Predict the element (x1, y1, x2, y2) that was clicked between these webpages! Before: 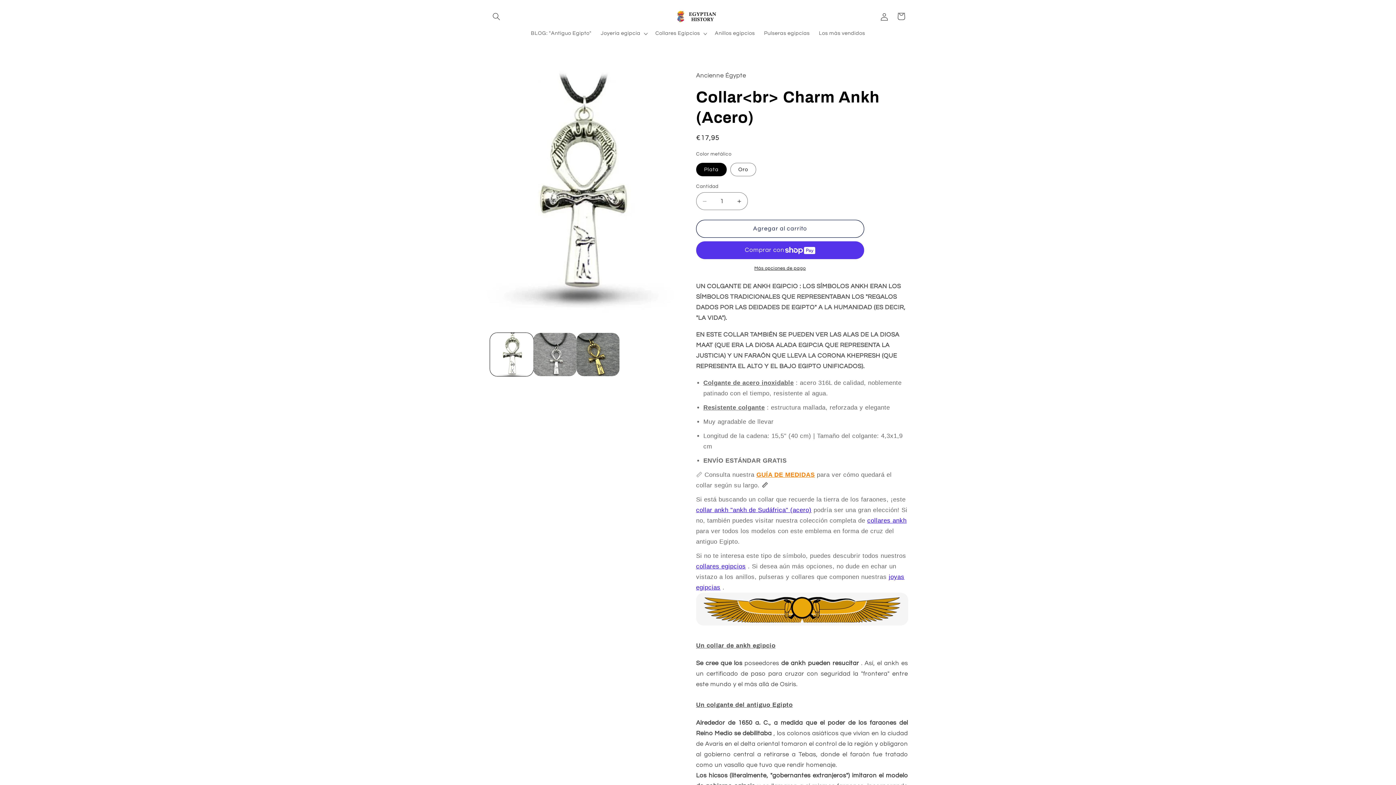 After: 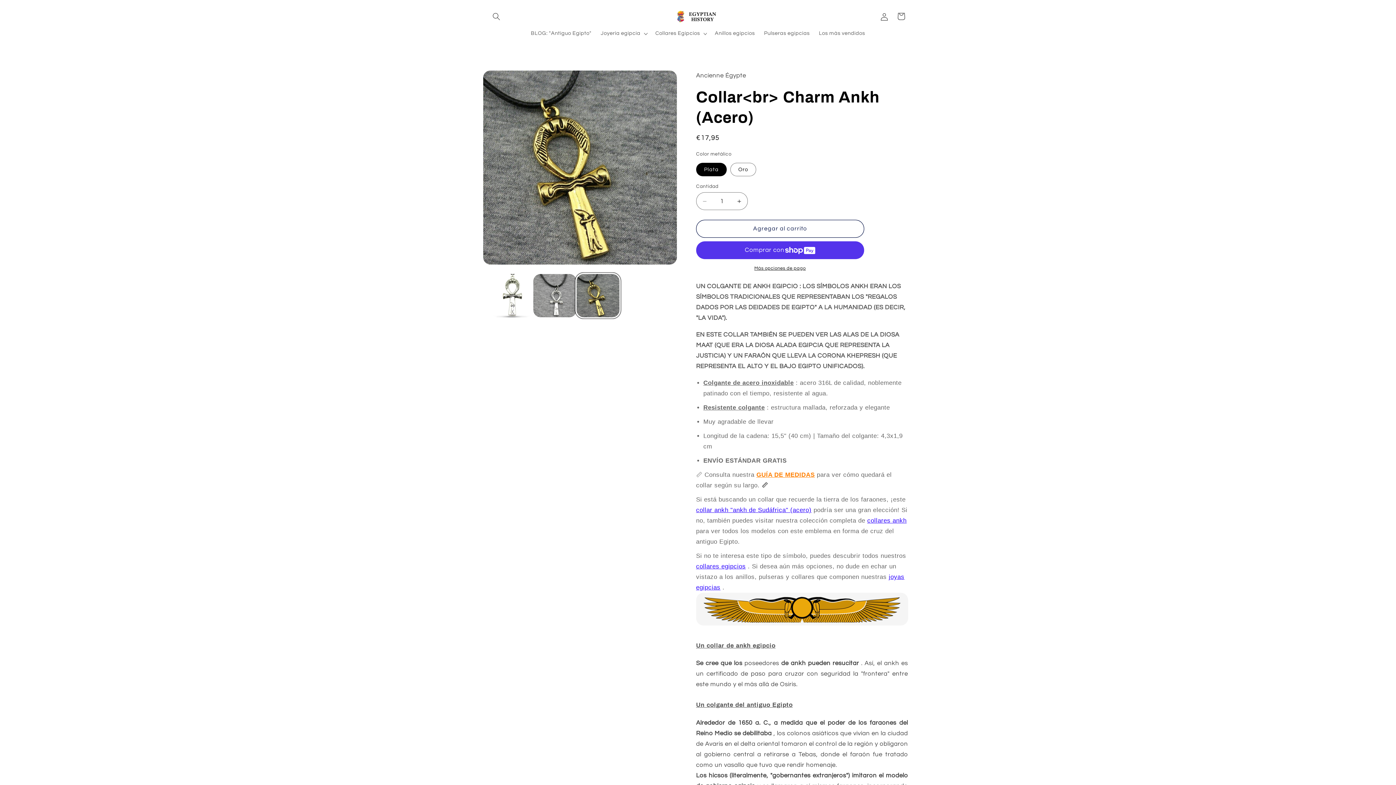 Action: label: Cargar la imagen 3 en la vista de la galería bbox: (576, 333, 619, 376)